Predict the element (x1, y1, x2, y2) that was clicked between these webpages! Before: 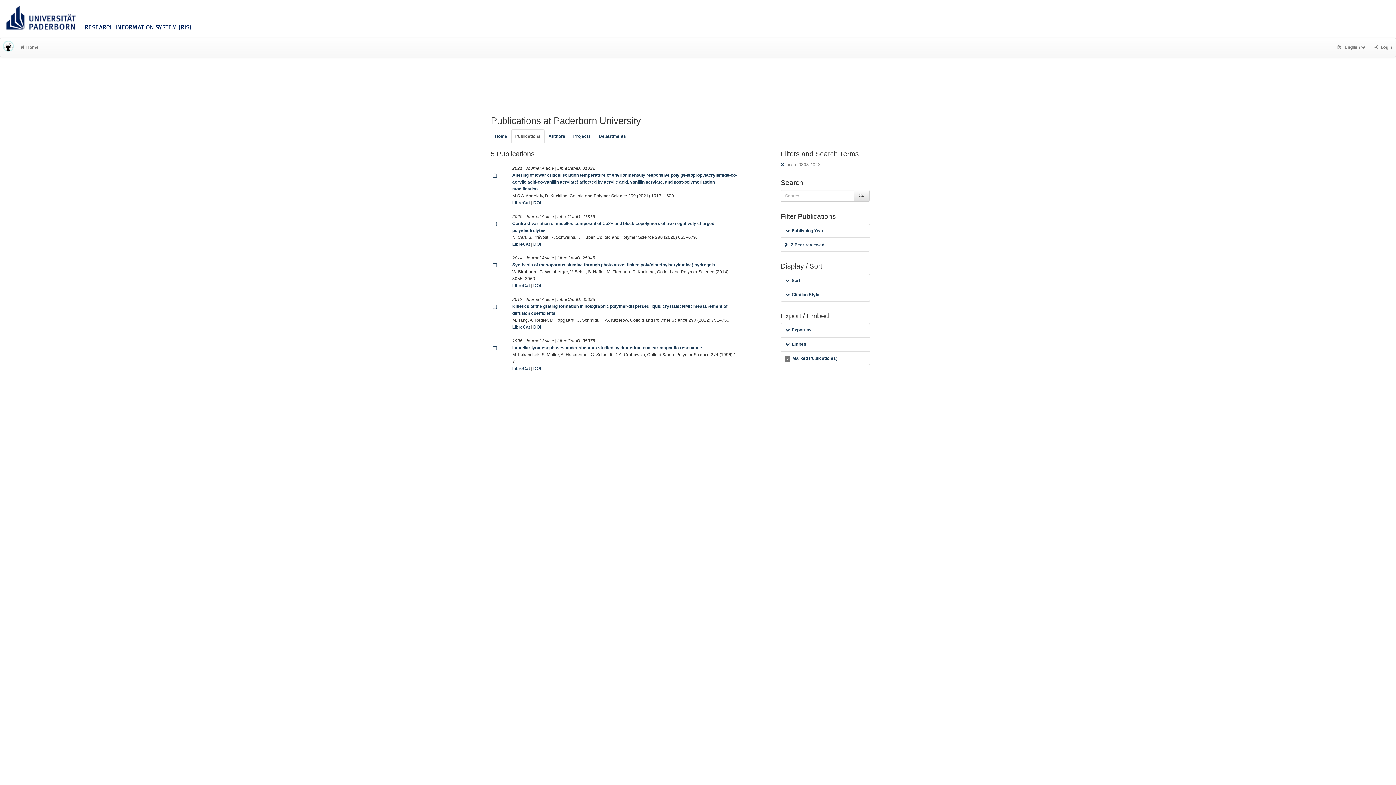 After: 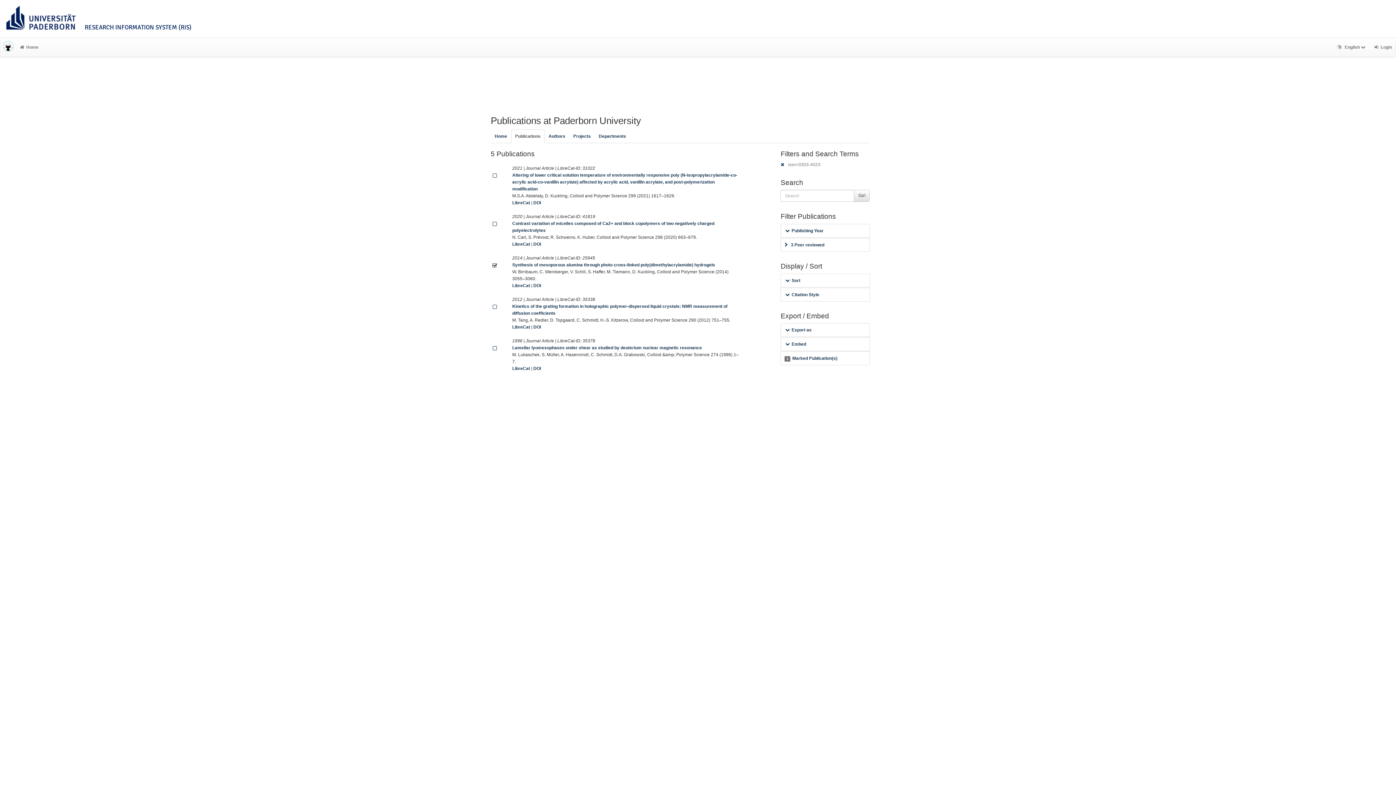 Action: bbox: (490, 261, 499, 269)